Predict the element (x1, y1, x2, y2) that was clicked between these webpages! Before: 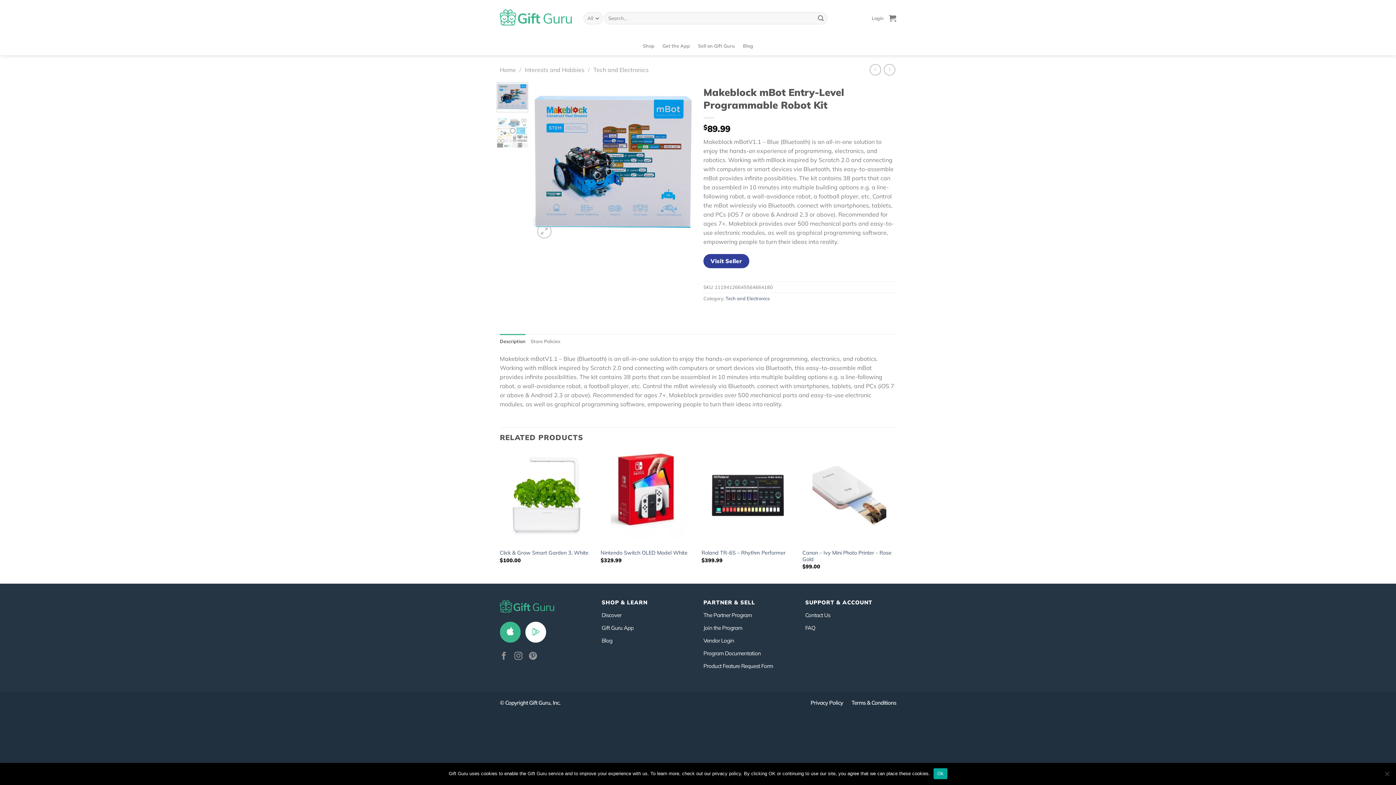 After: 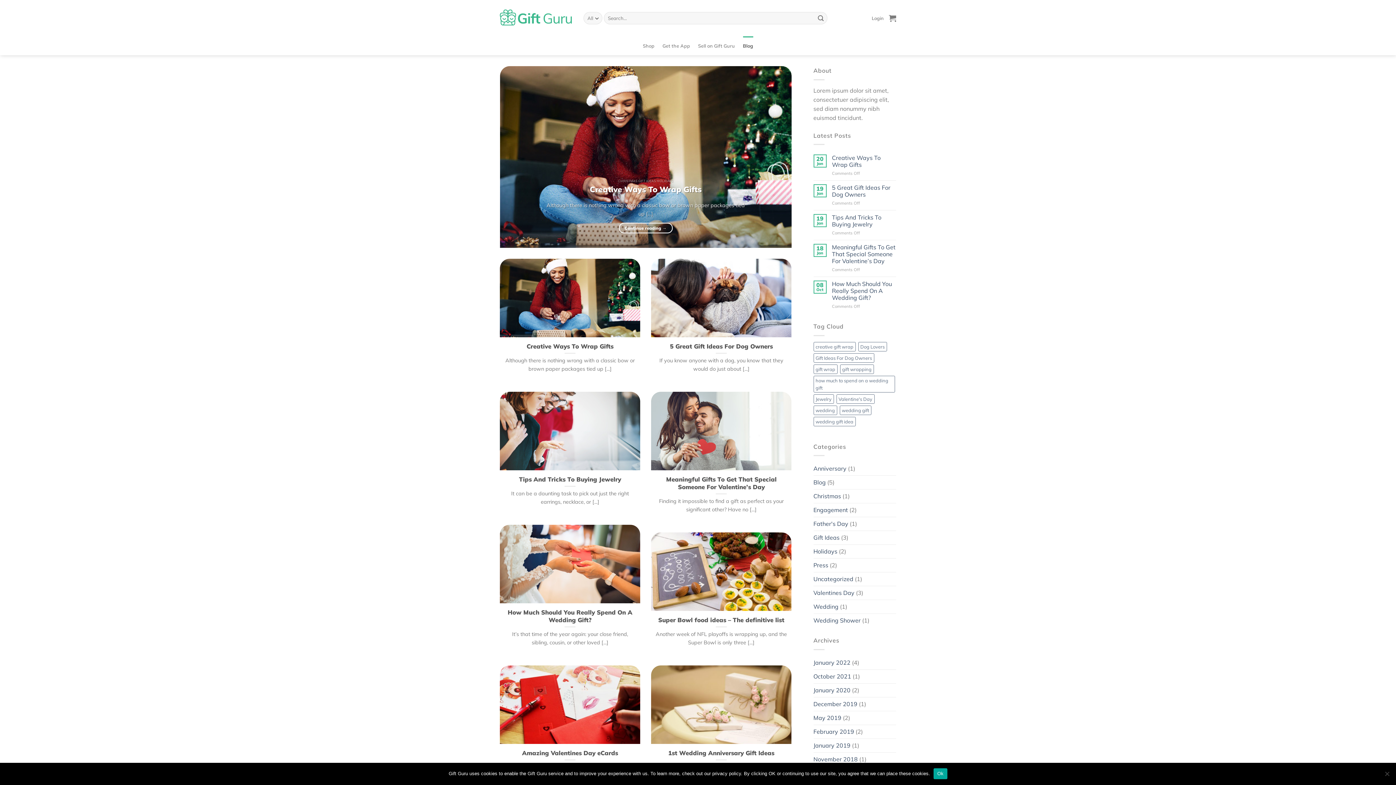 Action: label: Blog bbox: (743, 36, 753, 55)